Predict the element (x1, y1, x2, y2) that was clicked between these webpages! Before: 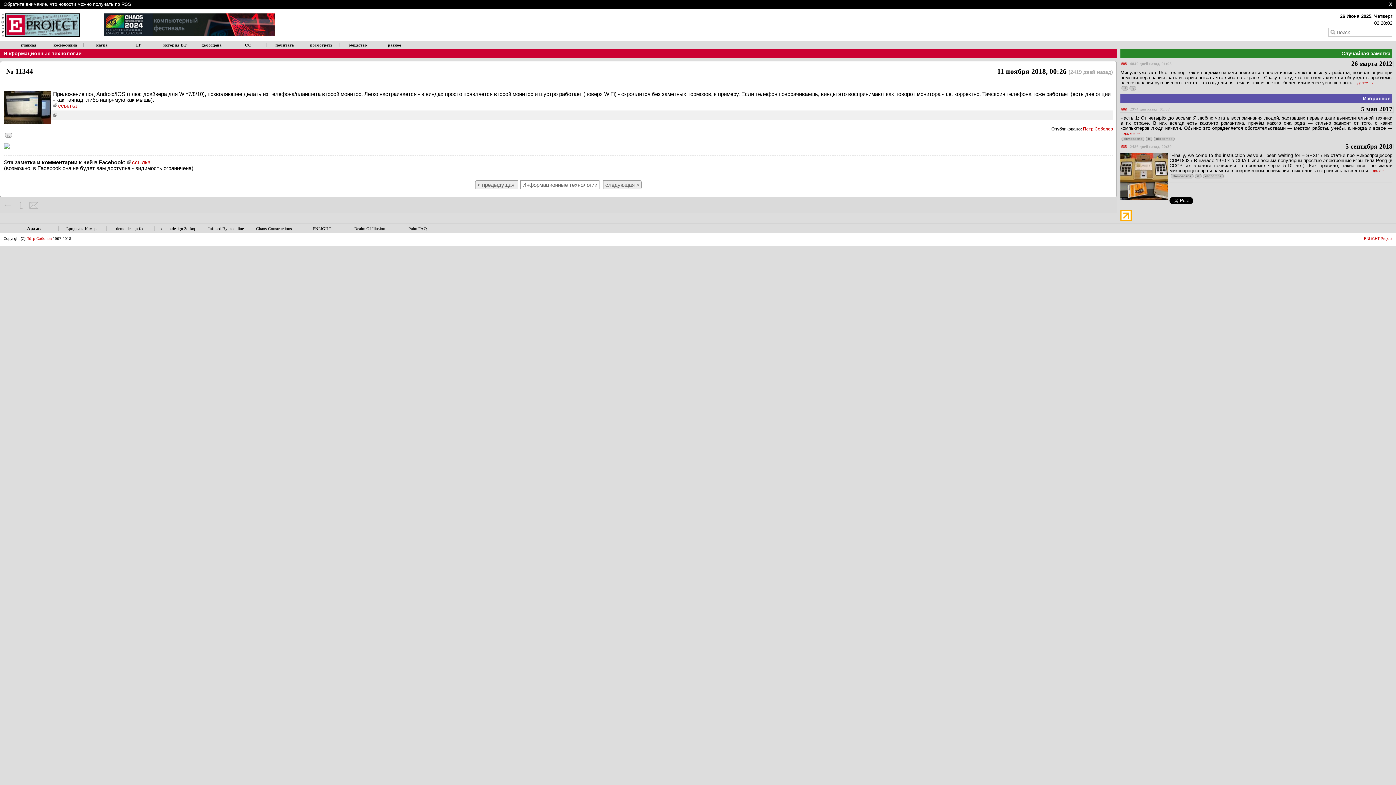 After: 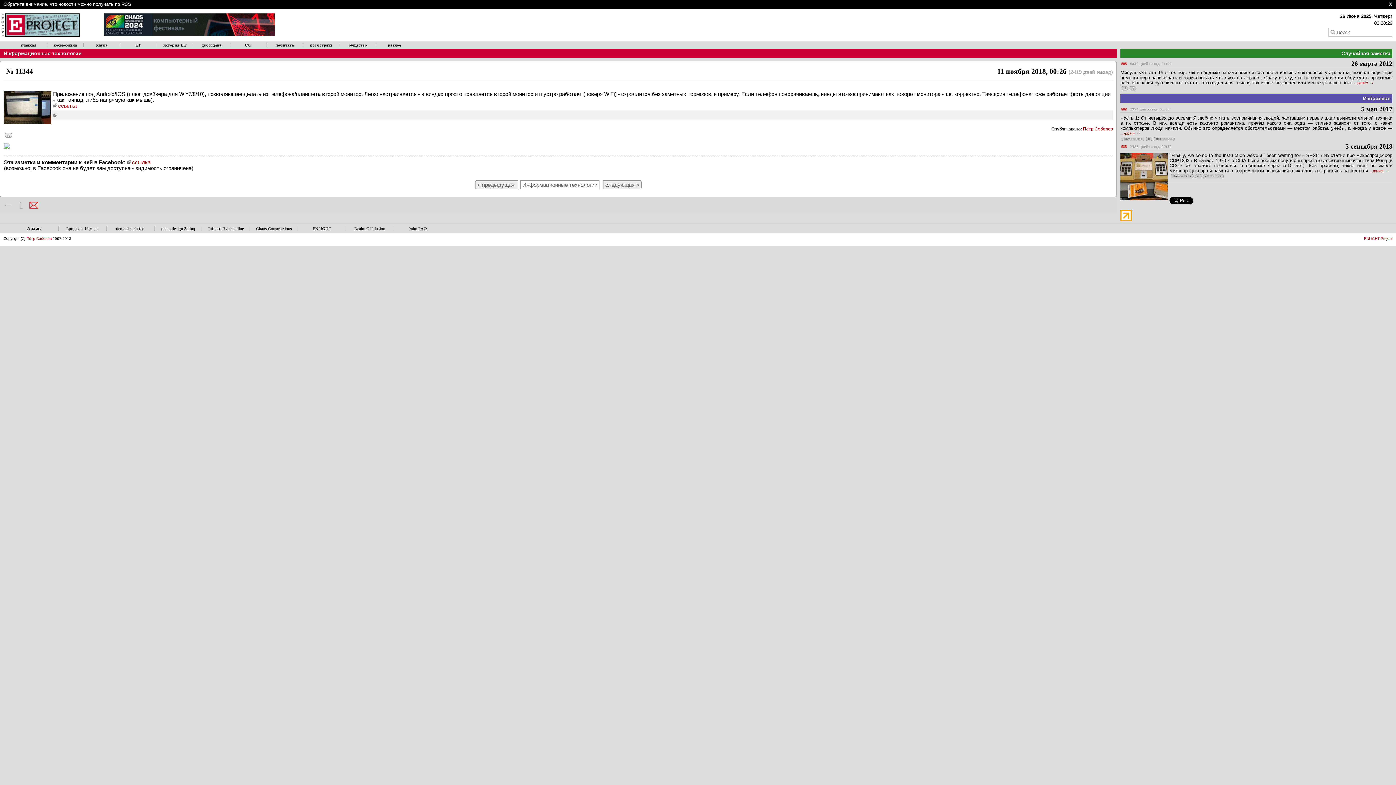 Action: bbox: (29, 193, 38, 200)